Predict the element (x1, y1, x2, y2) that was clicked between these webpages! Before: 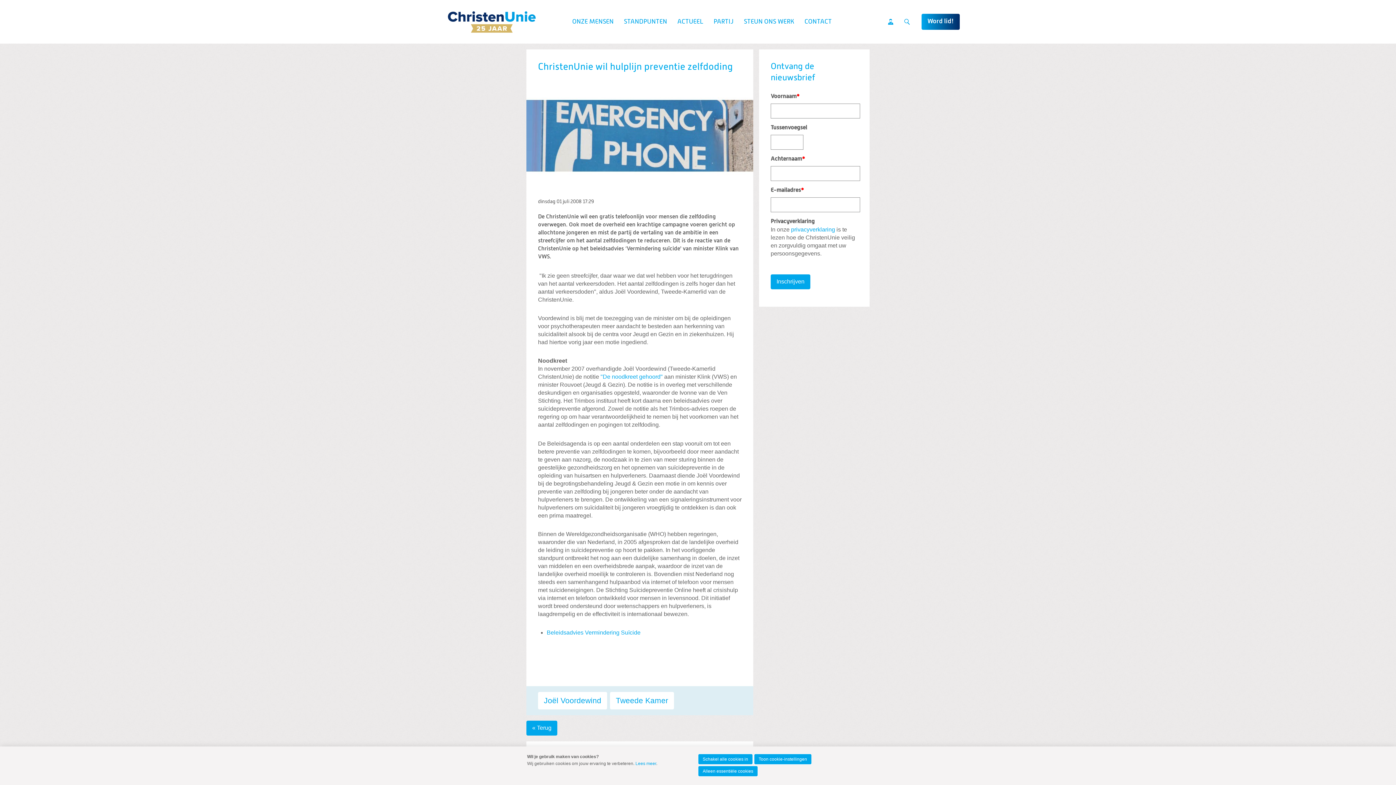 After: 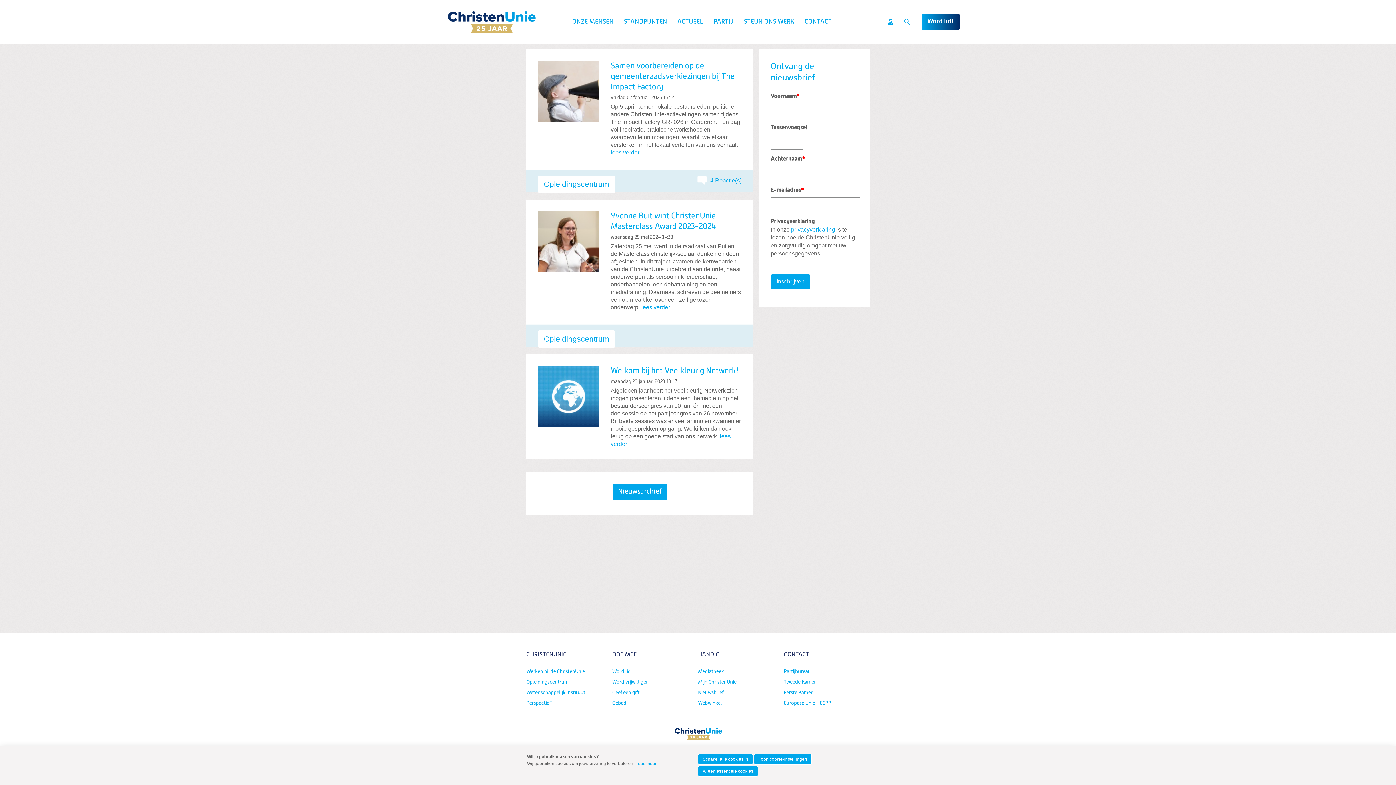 Action: label: Joël Voordewind bbox: (538, 692, 607, 709)